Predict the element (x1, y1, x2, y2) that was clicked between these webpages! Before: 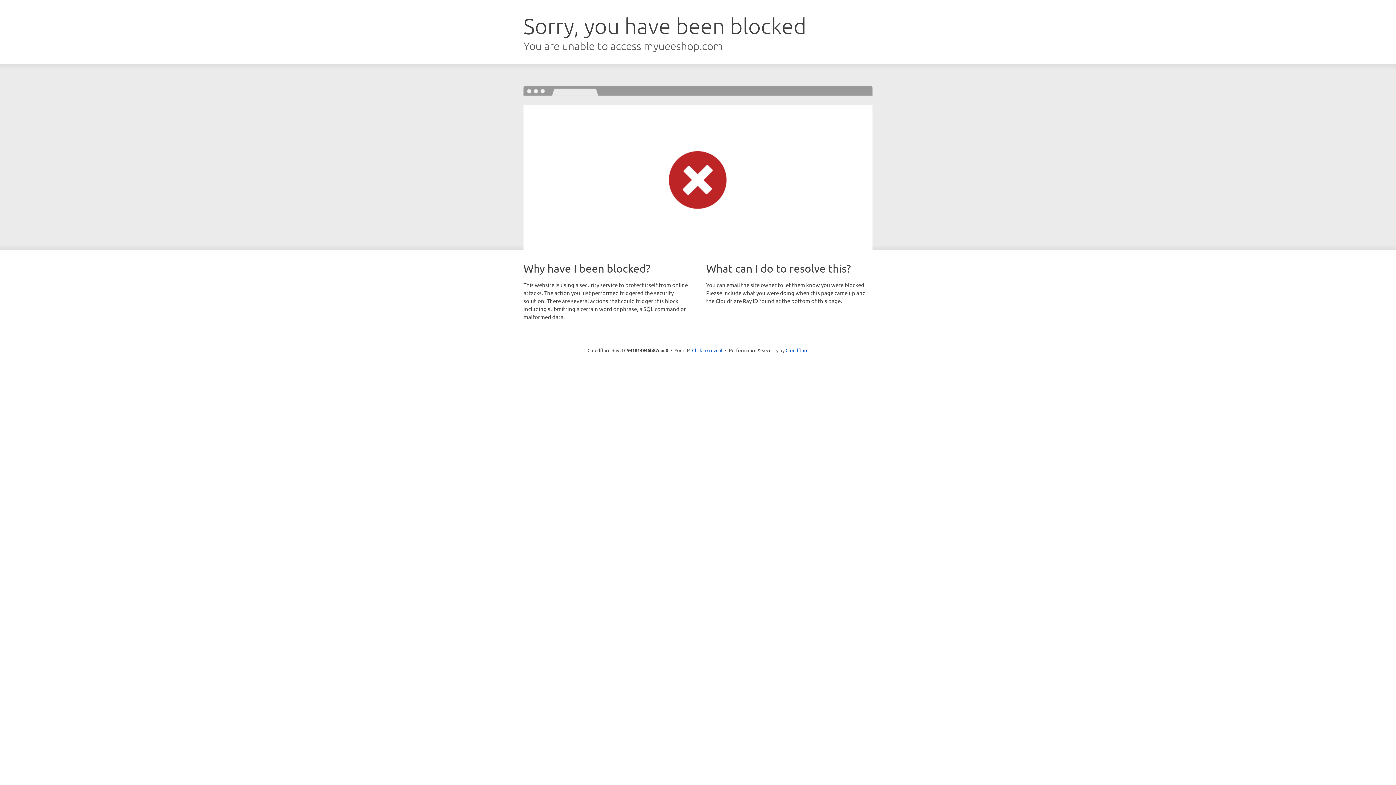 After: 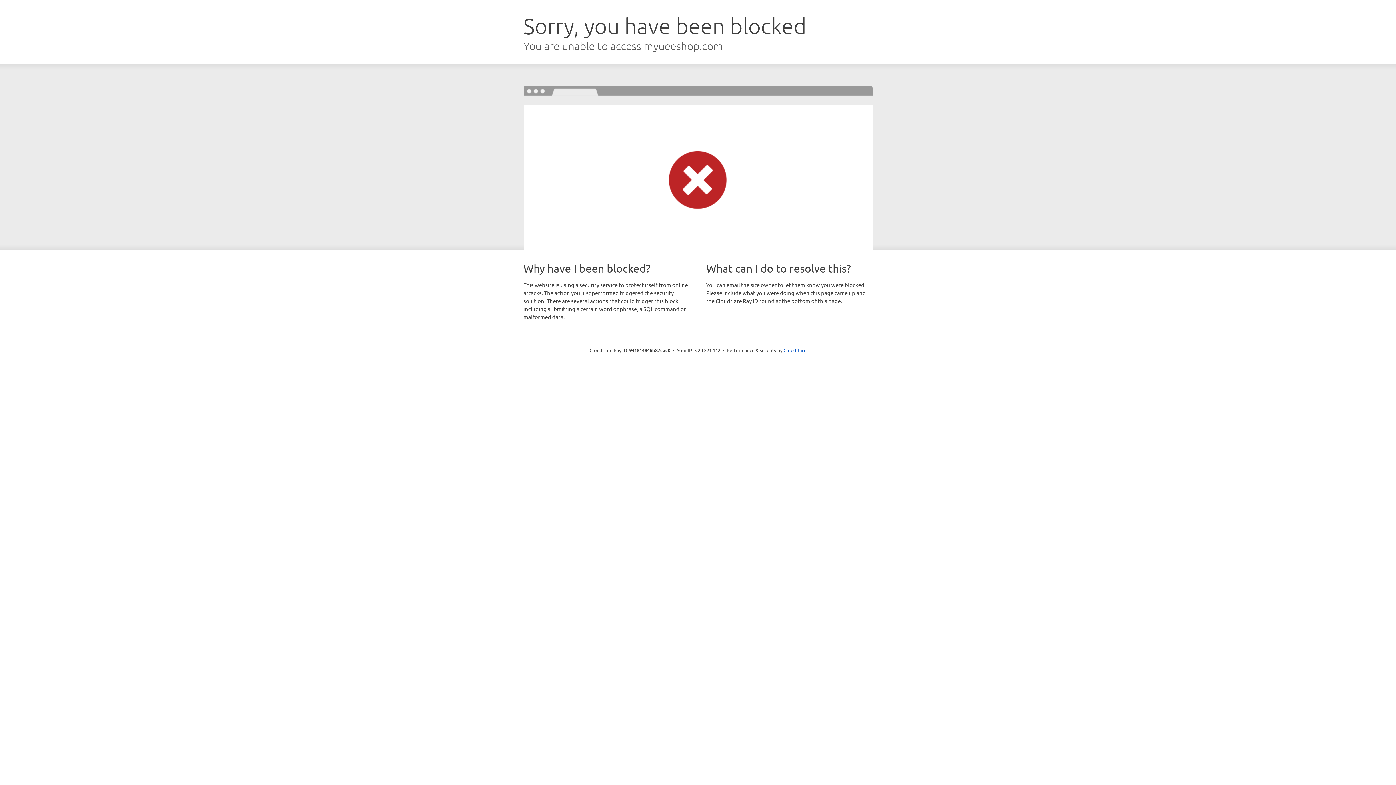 Action: label: Click to reveal bbox: (692, 346, 722, 353)